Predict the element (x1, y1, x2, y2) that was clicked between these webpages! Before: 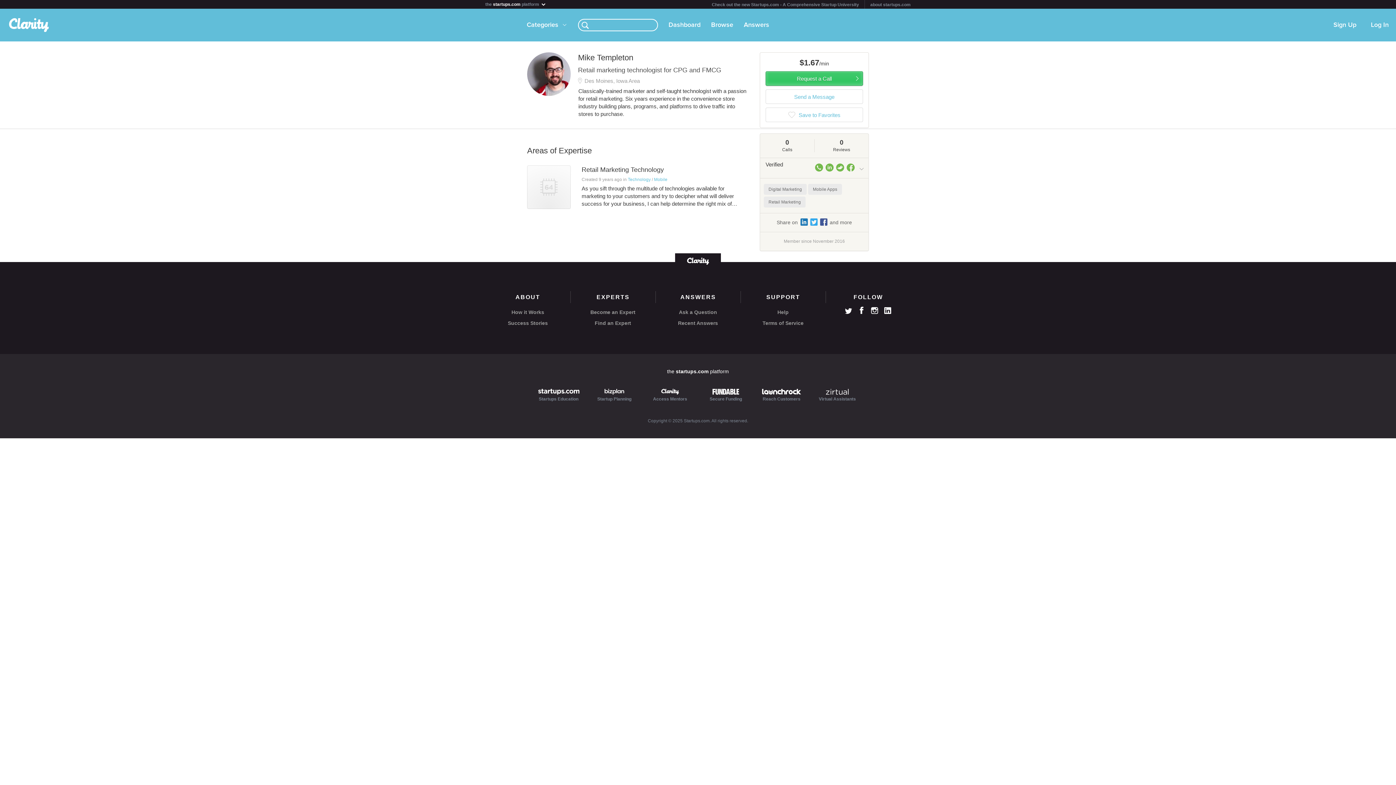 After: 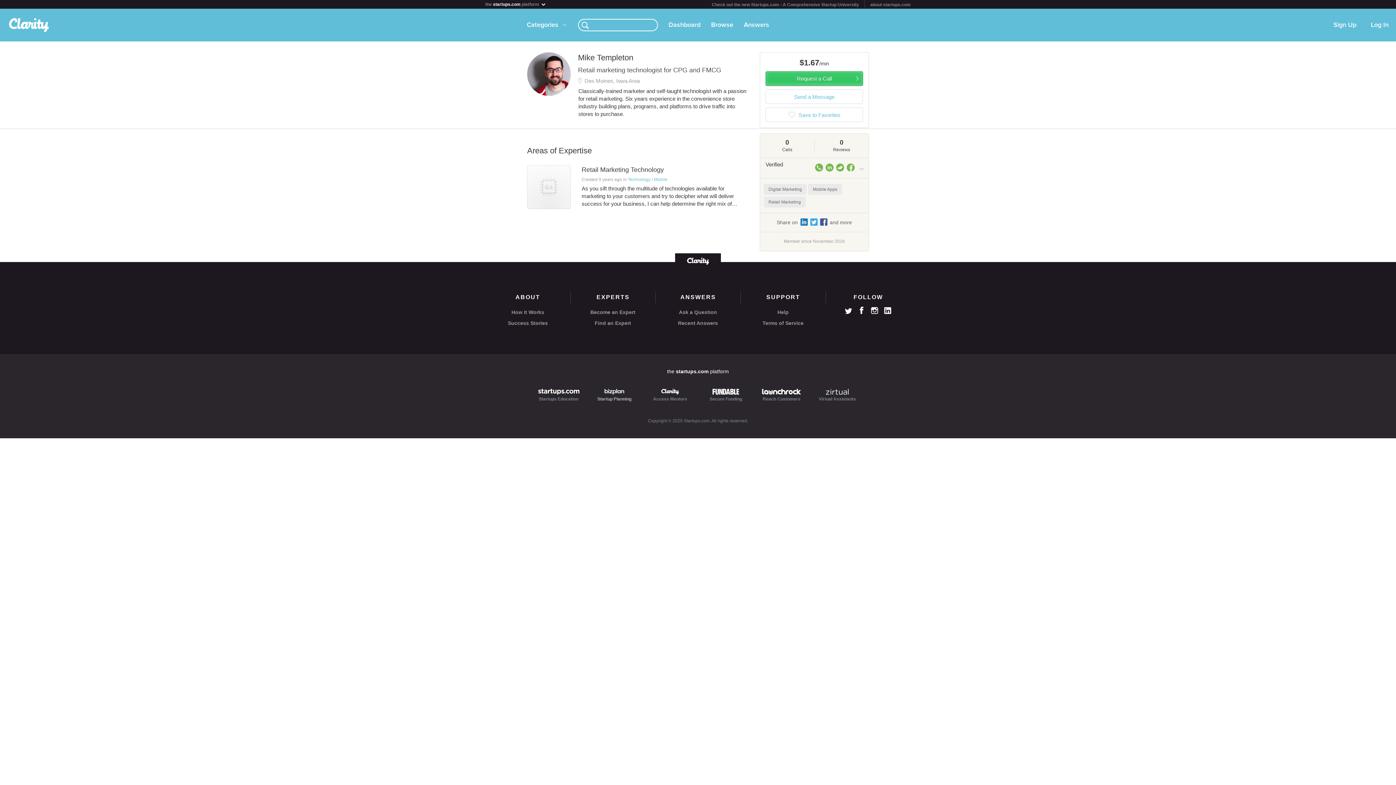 Action: bbox: (586, 389, 642, 403) label: Startup Planning